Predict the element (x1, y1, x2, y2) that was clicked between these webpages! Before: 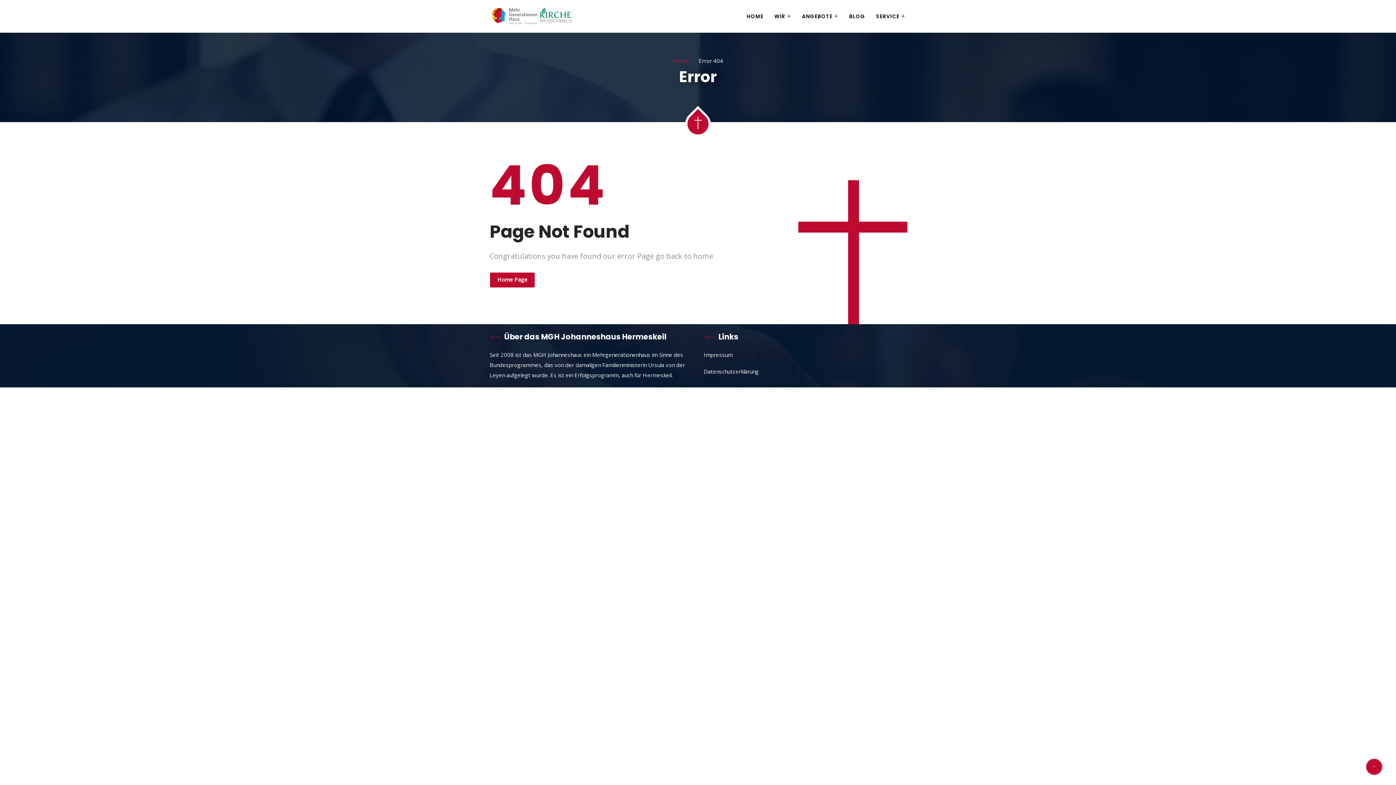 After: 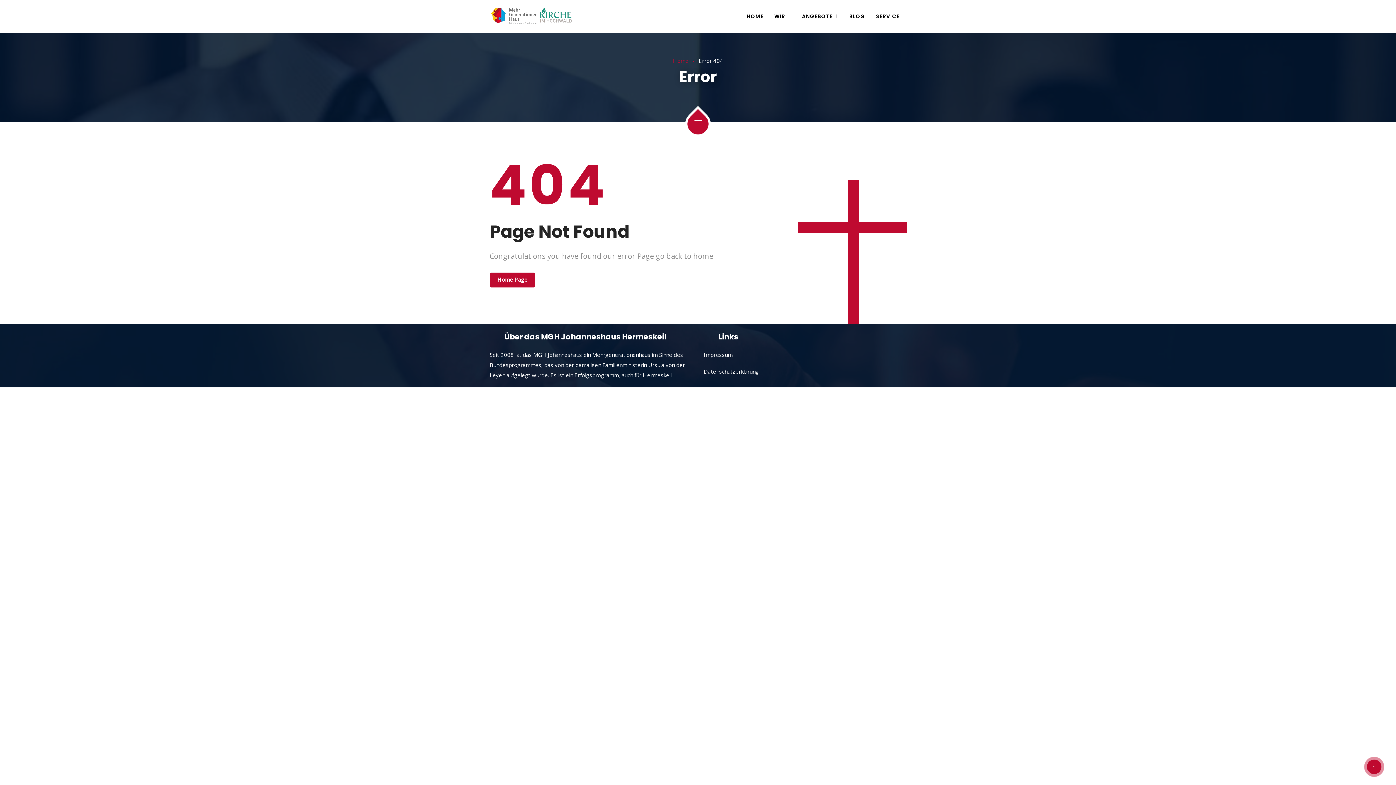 Action: bbox: (1367, 760, 1381, 774)